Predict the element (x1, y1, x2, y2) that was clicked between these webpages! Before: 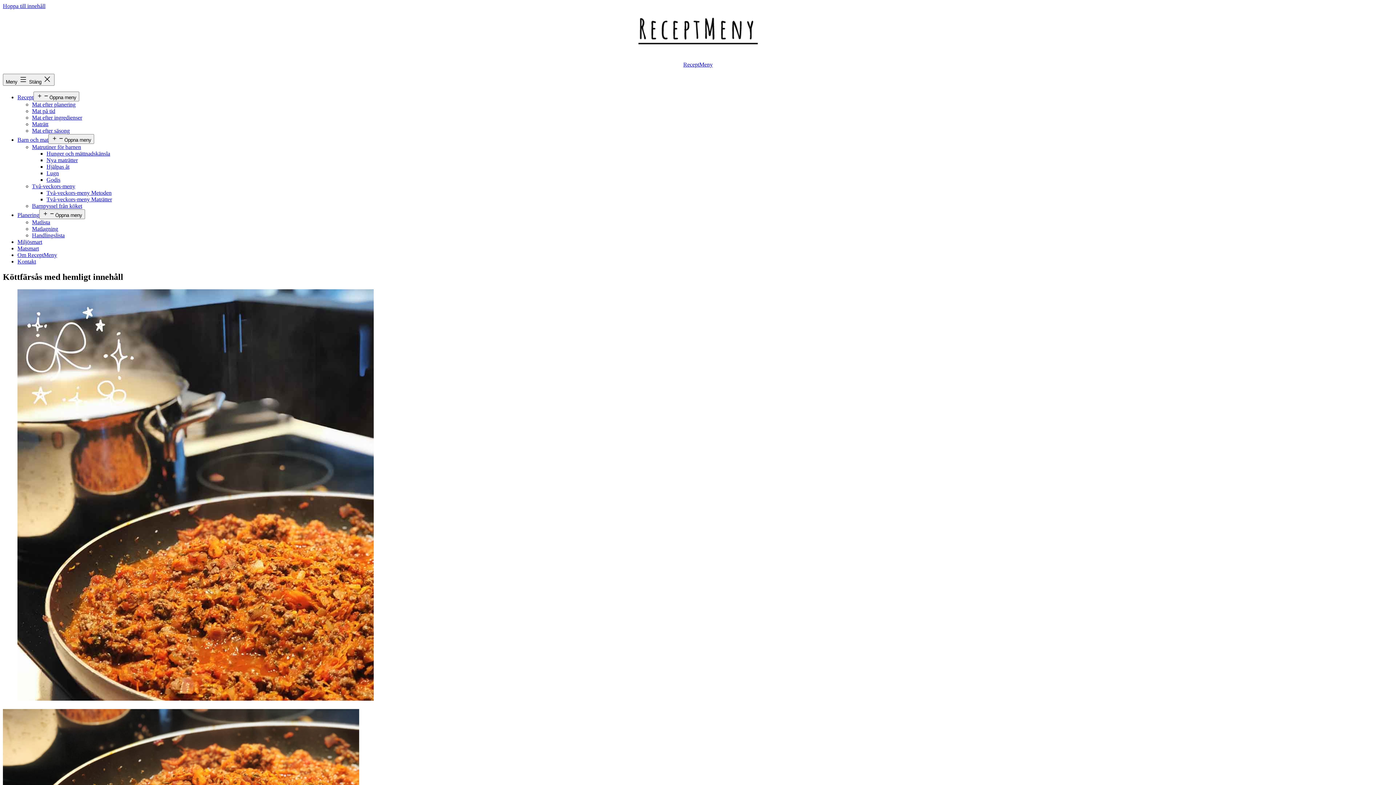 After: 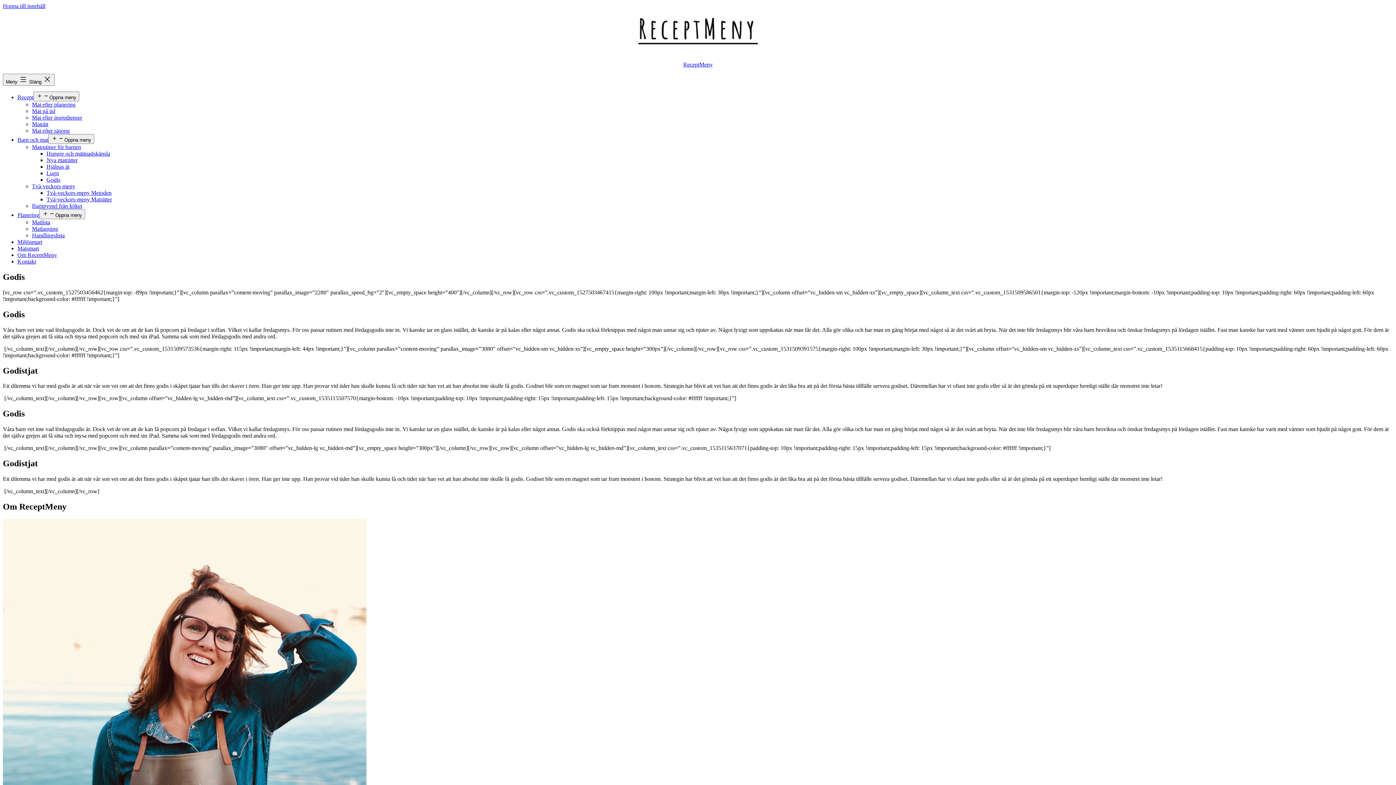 Action: label: Godis bbox: (46, 176, 60, 182)